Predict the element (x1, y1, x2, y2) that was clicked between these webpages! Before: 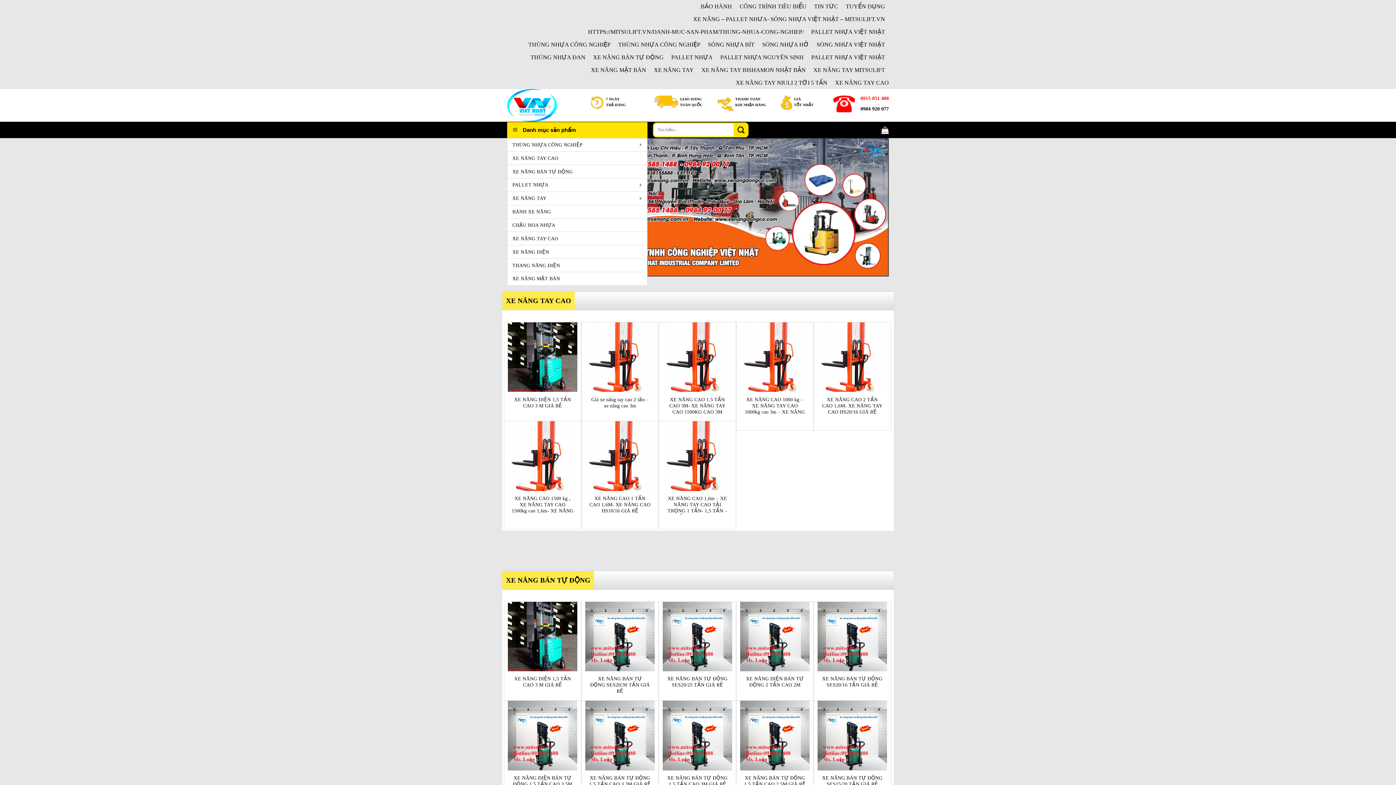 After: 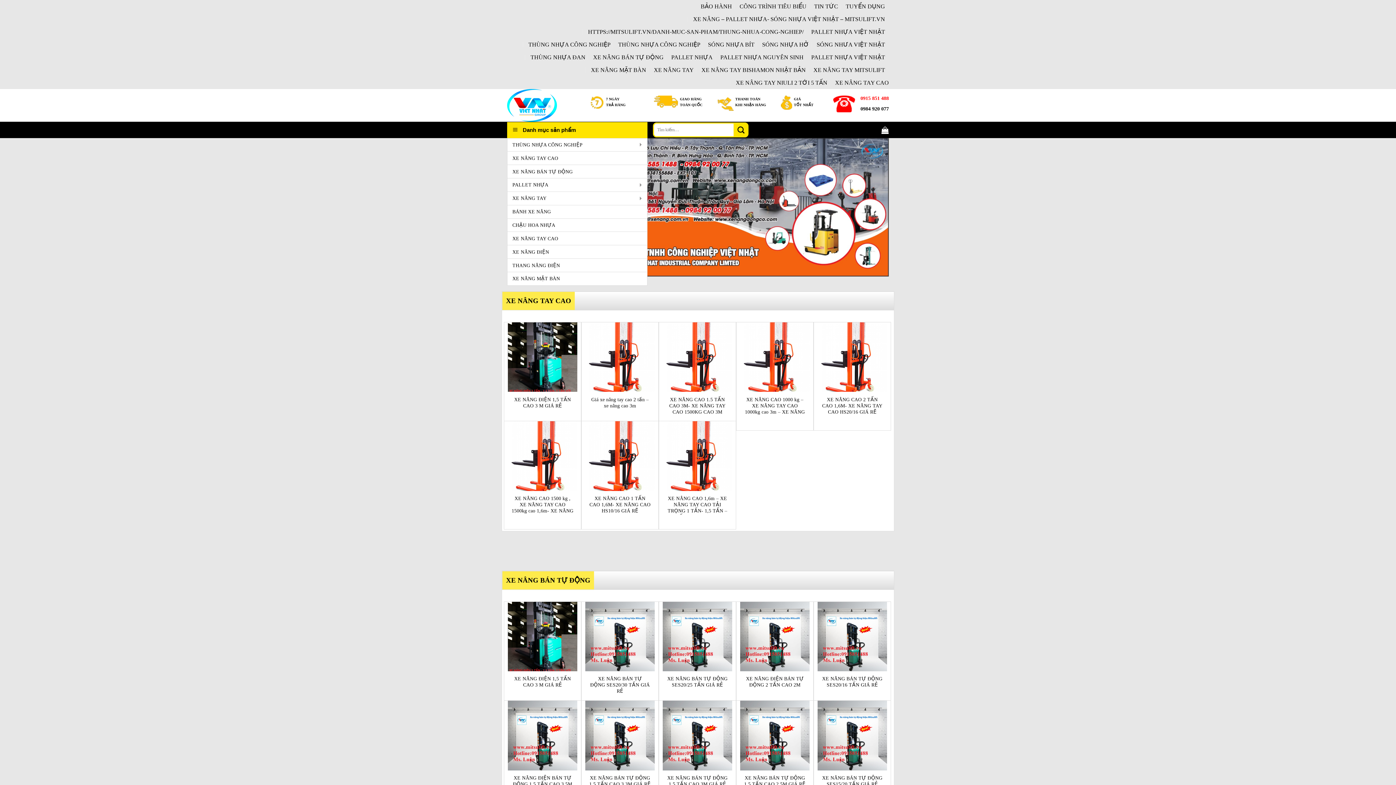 Action: bbox: (860, 106, 889, 111) label: 0984 920 077